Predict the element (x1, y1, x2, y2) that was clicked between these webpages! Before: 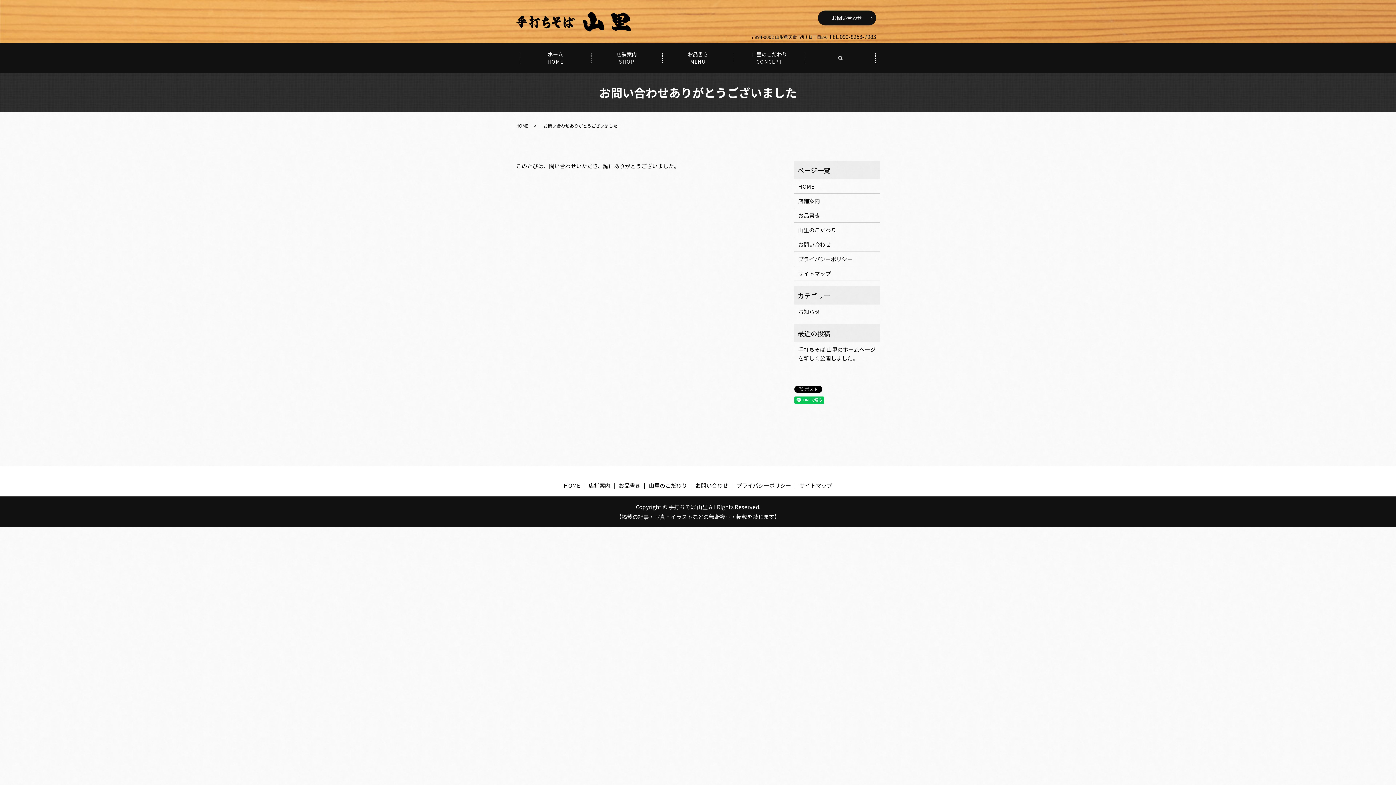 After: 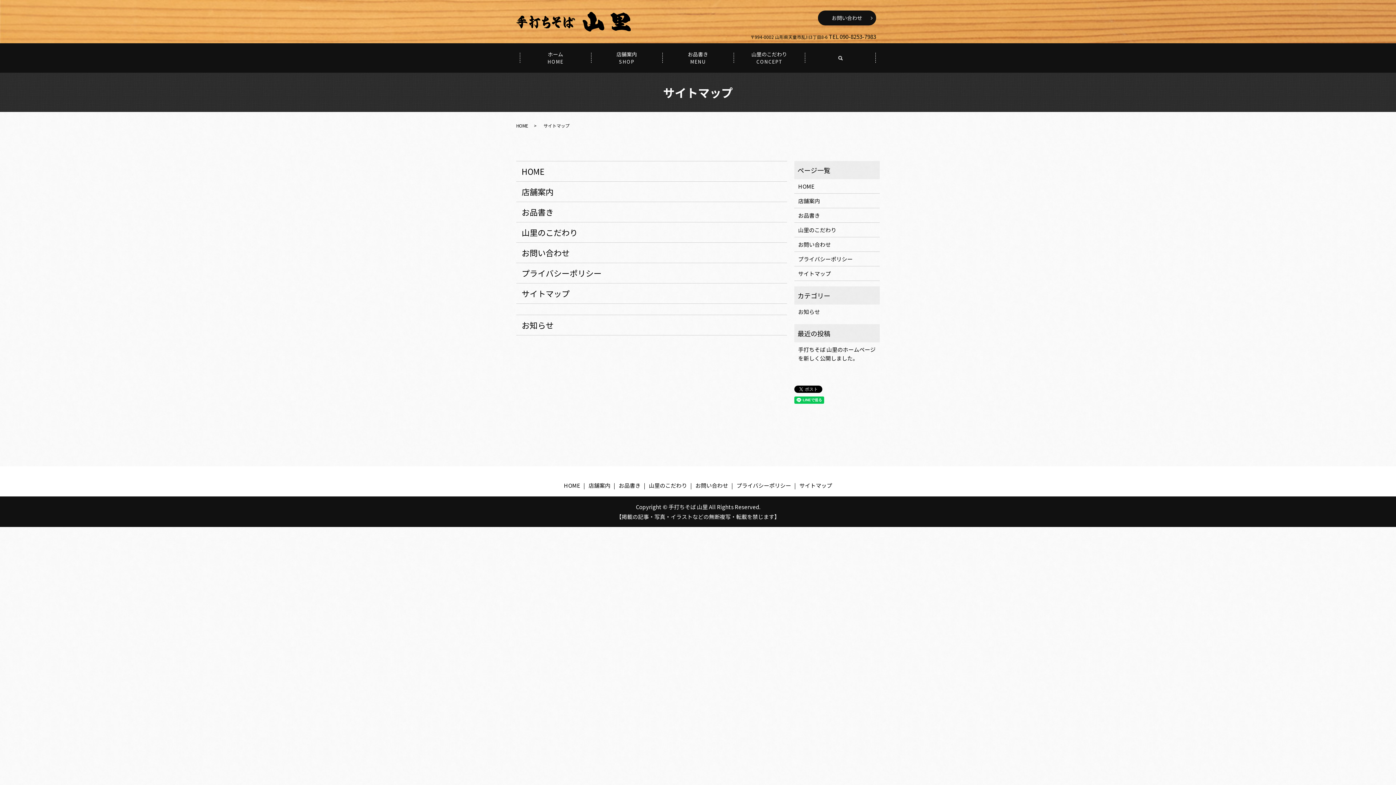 Action: label: サイトマップ bbox: (798, 269, 876, 278)